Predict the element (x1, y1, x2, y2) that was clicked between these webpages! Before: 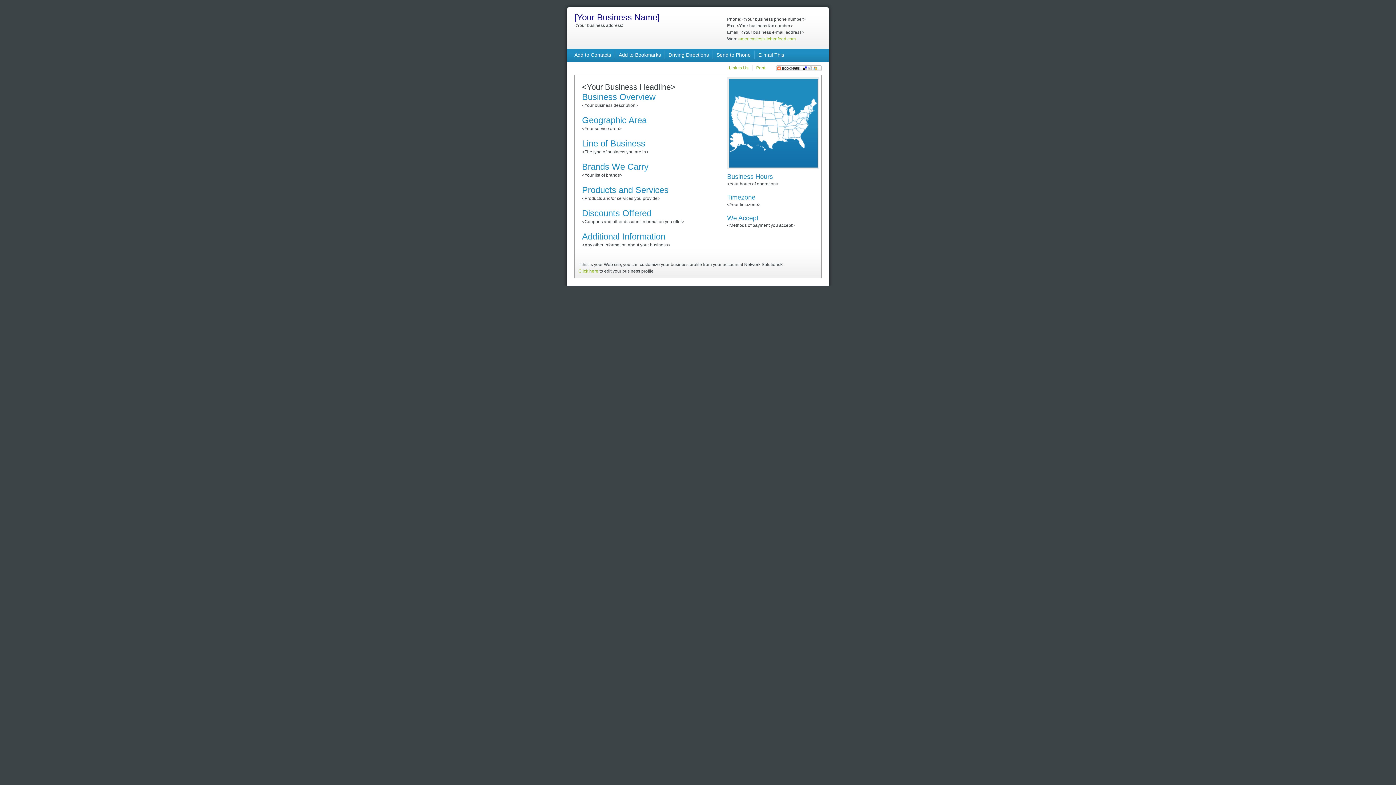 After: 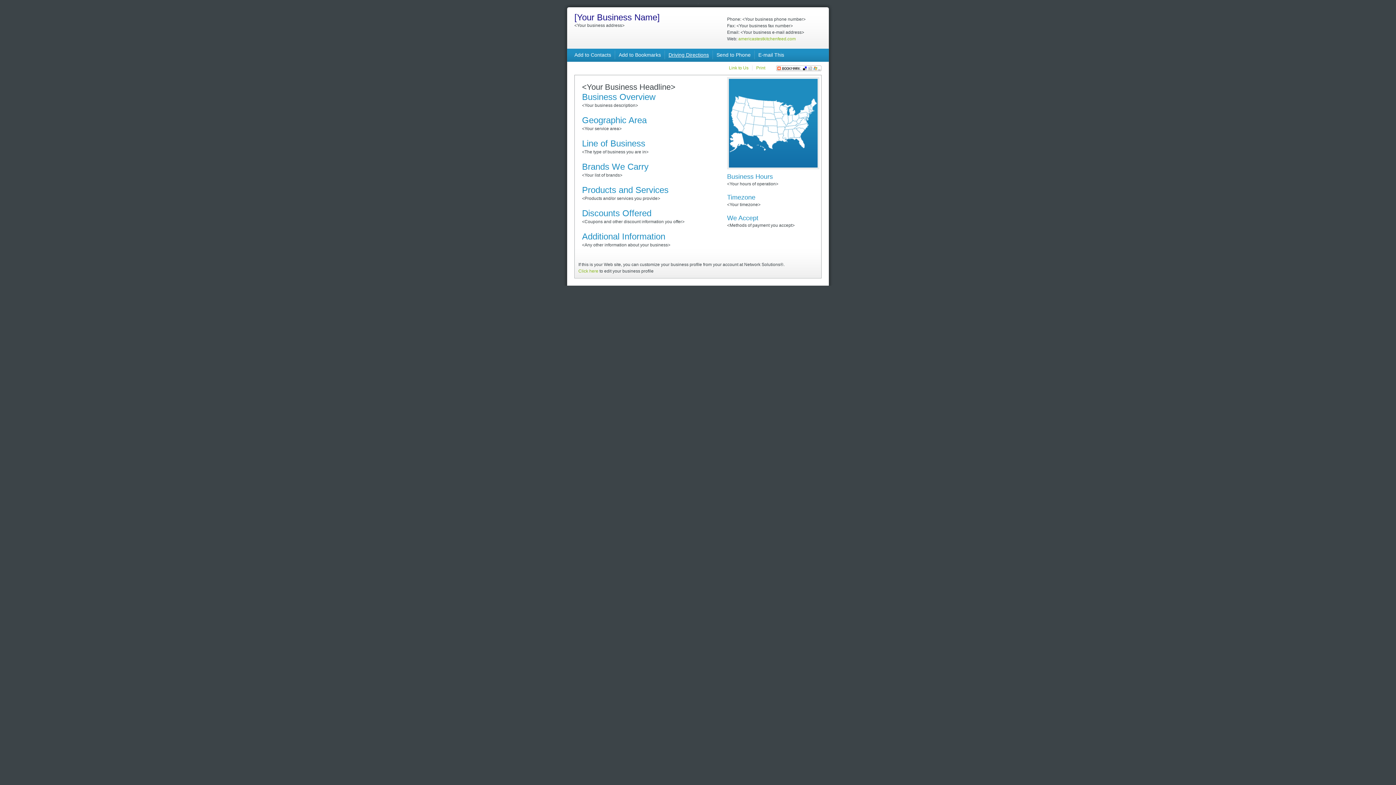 Action: label: Driving Directions bbox: (668, 52, 709, 57)